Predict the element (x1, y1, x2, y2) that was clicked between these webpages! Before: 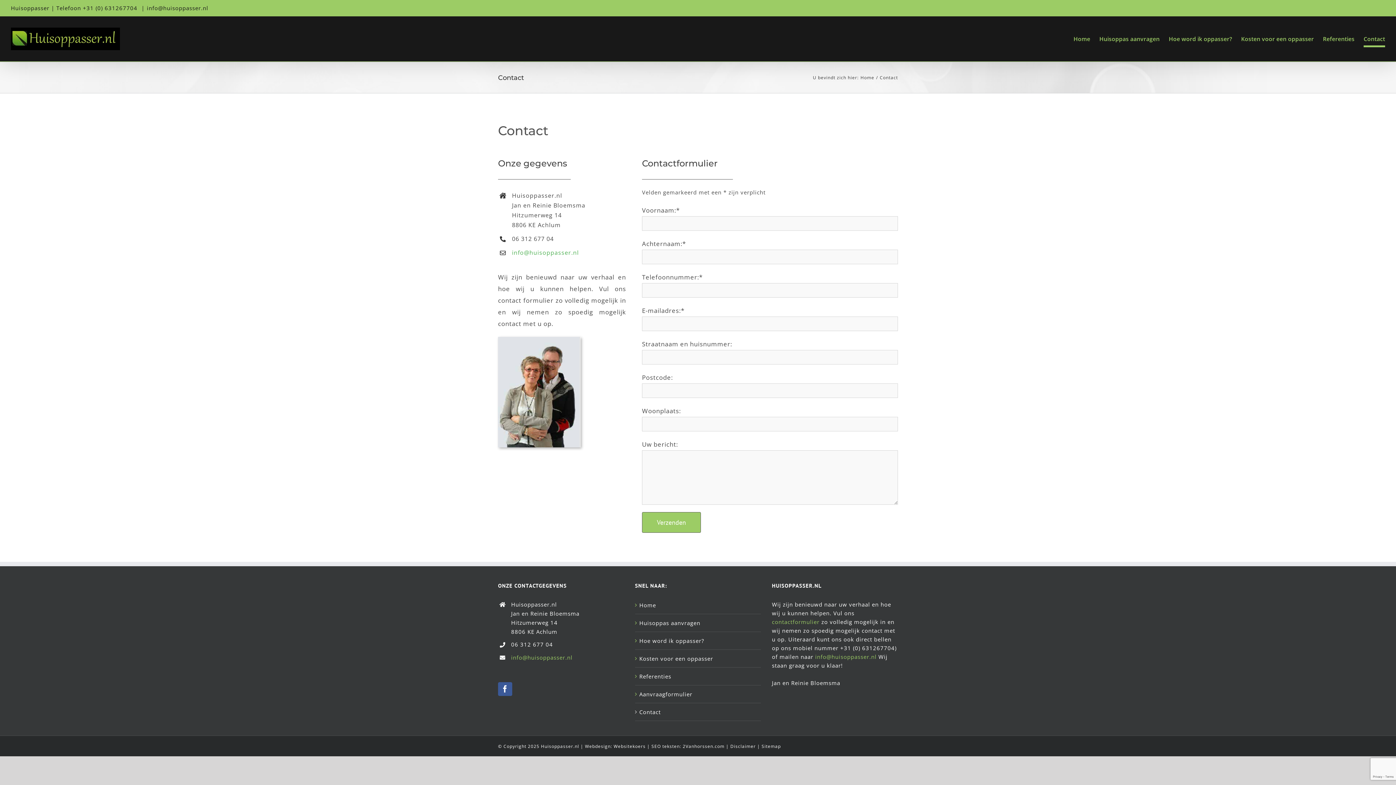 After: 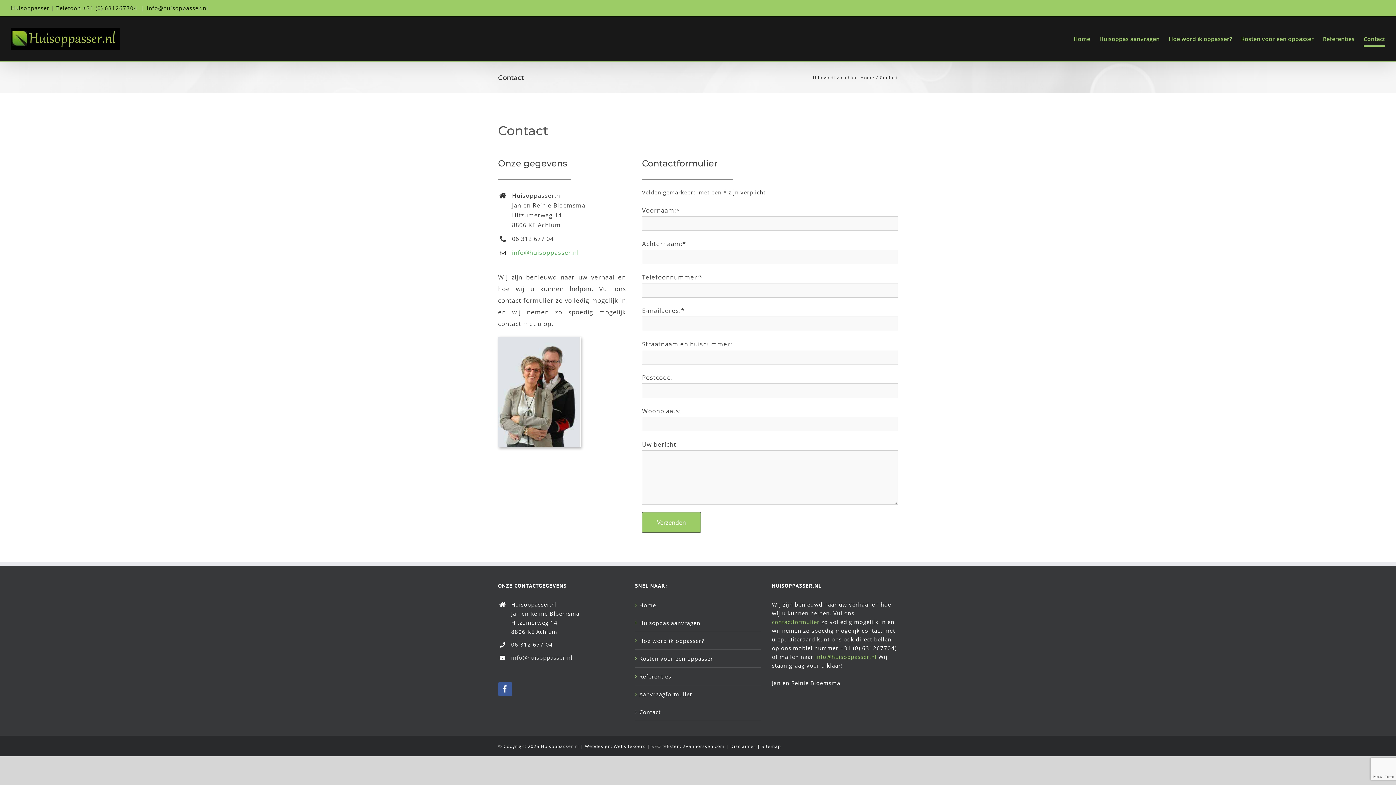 Action: bbox: (511, 653, 624, 662) label: info@huisoppasser.nl